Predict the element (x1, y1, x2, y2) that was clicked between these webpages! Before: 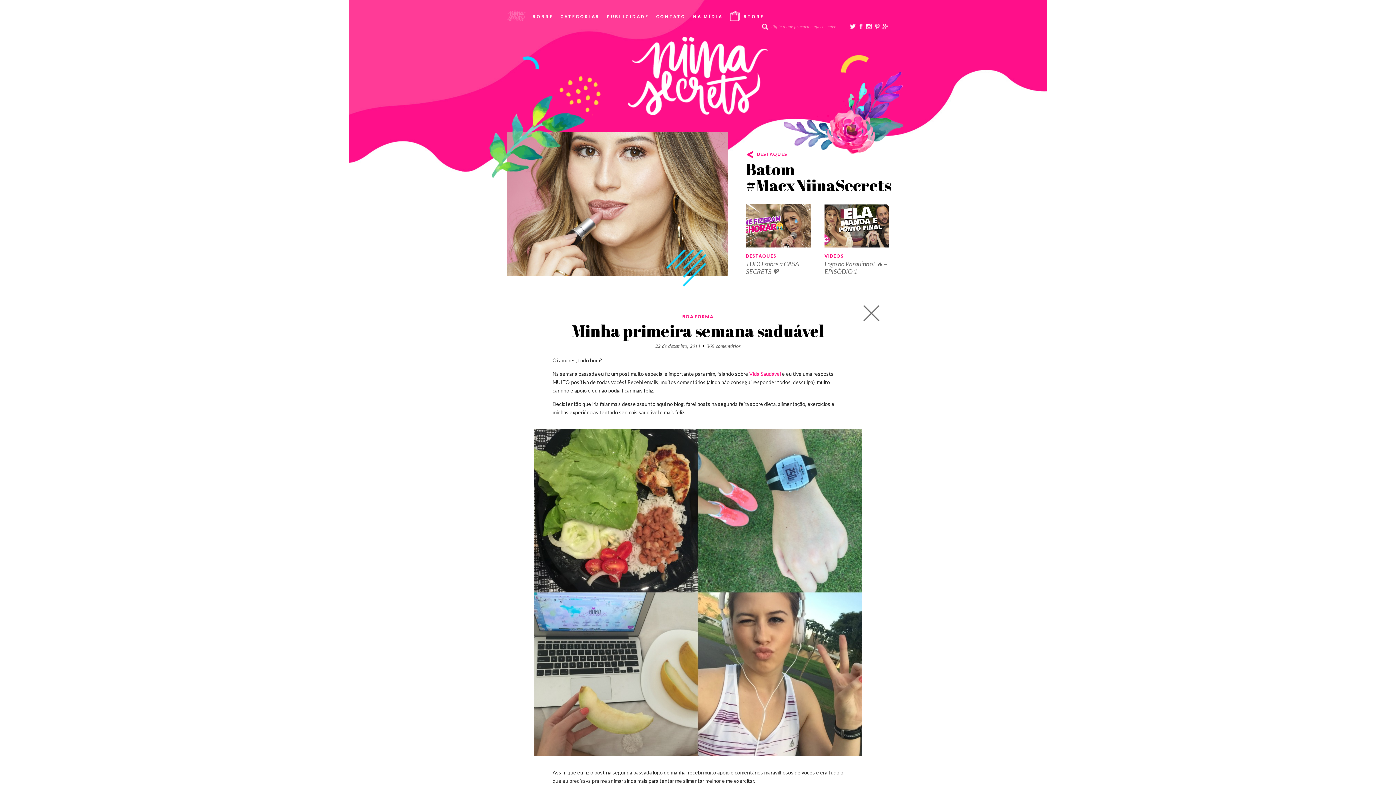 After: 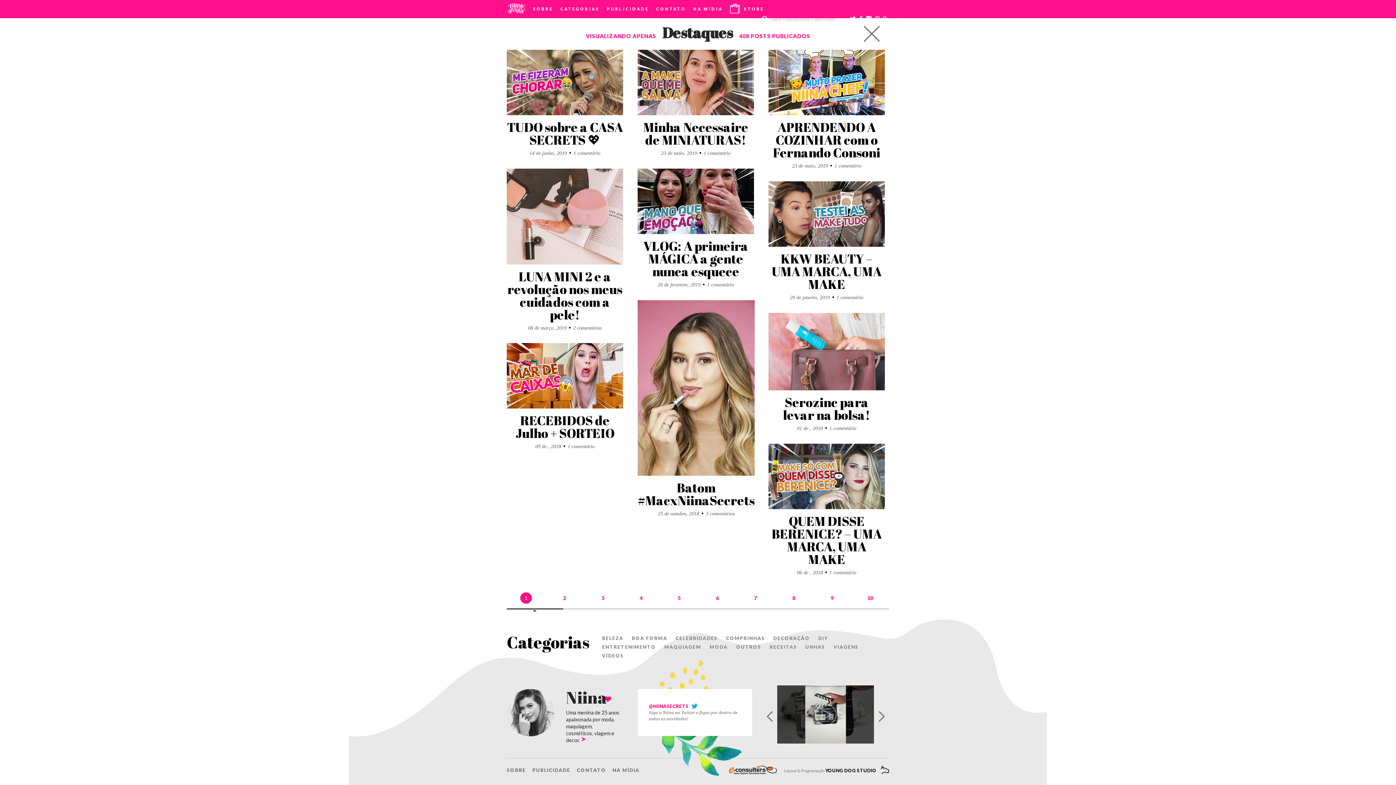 Action: label: DESTAQUES bbox: (746, 253, 776, 258)